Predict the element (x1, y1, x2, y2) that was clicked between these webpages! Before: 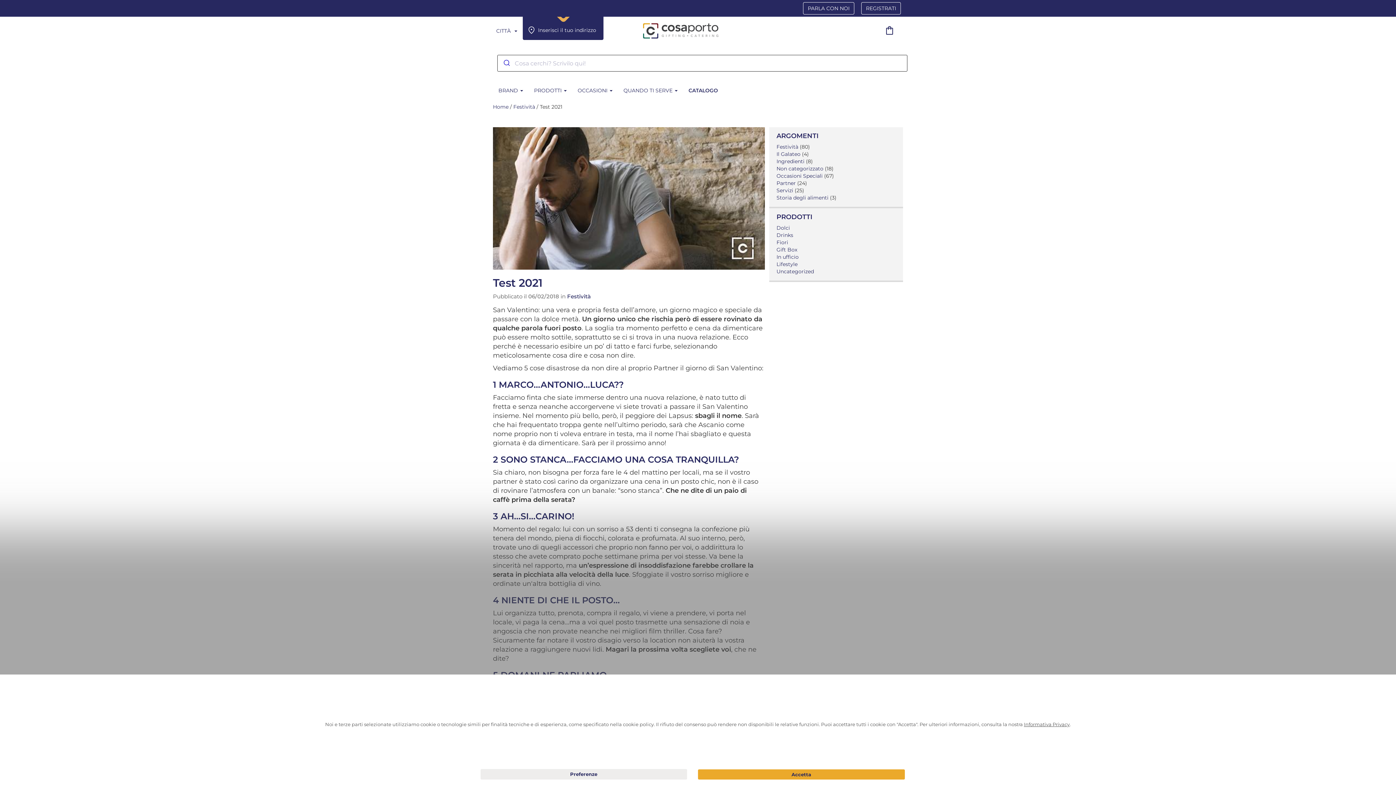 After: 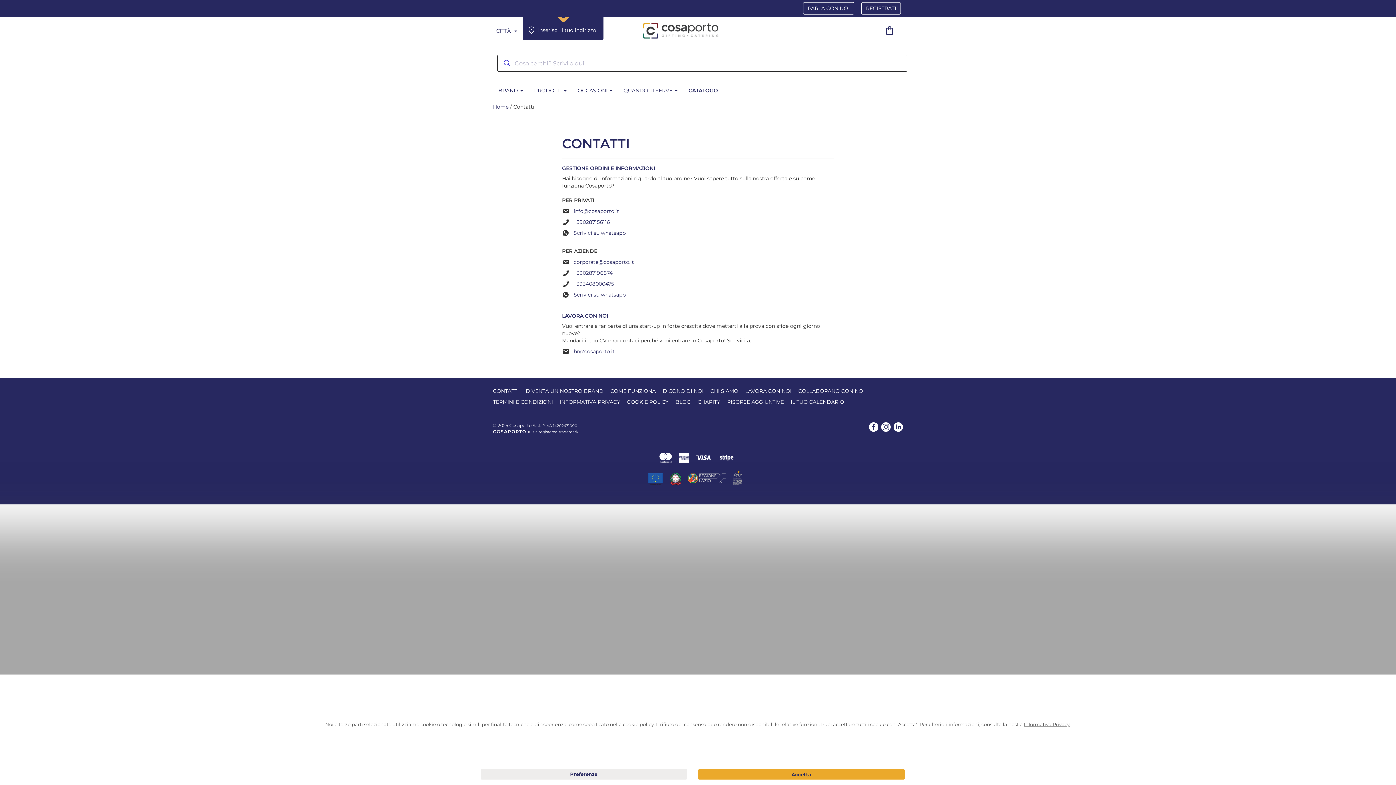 Action: bbox: (803, 2, 854, 14) label: PARLA CON NOI